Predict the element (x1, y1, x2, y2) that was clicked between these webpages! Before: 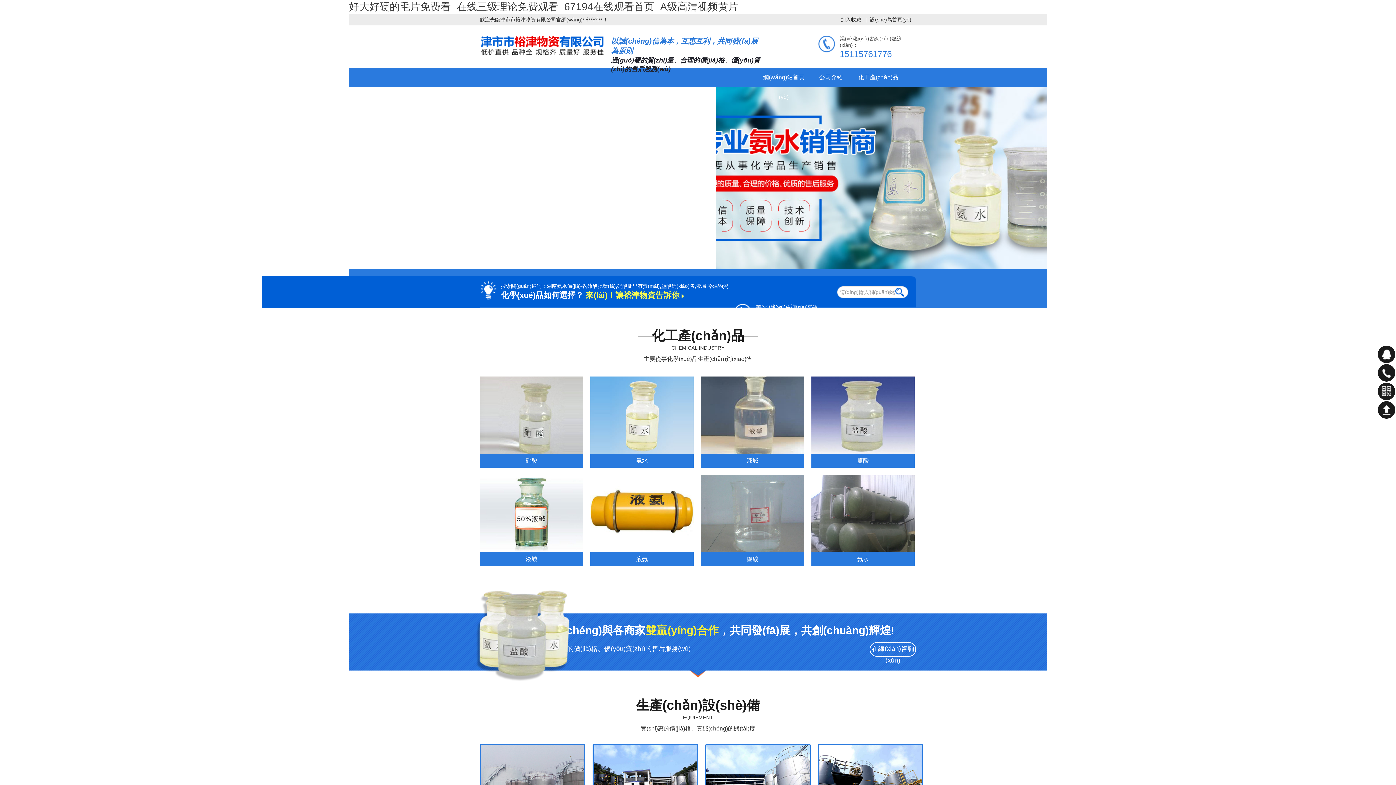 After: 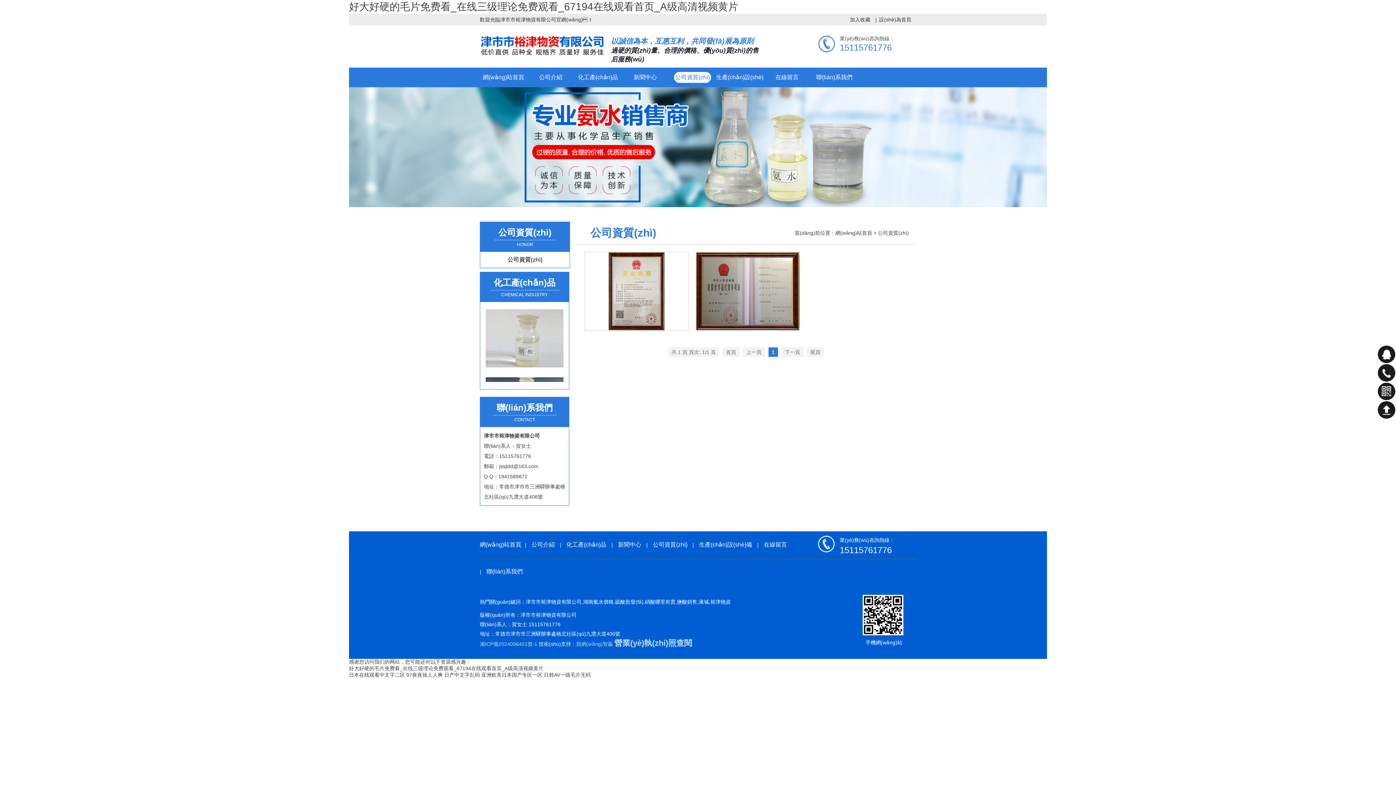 Action: bbox: (527, 87, 574, 106) label: 公司資質(zhì)